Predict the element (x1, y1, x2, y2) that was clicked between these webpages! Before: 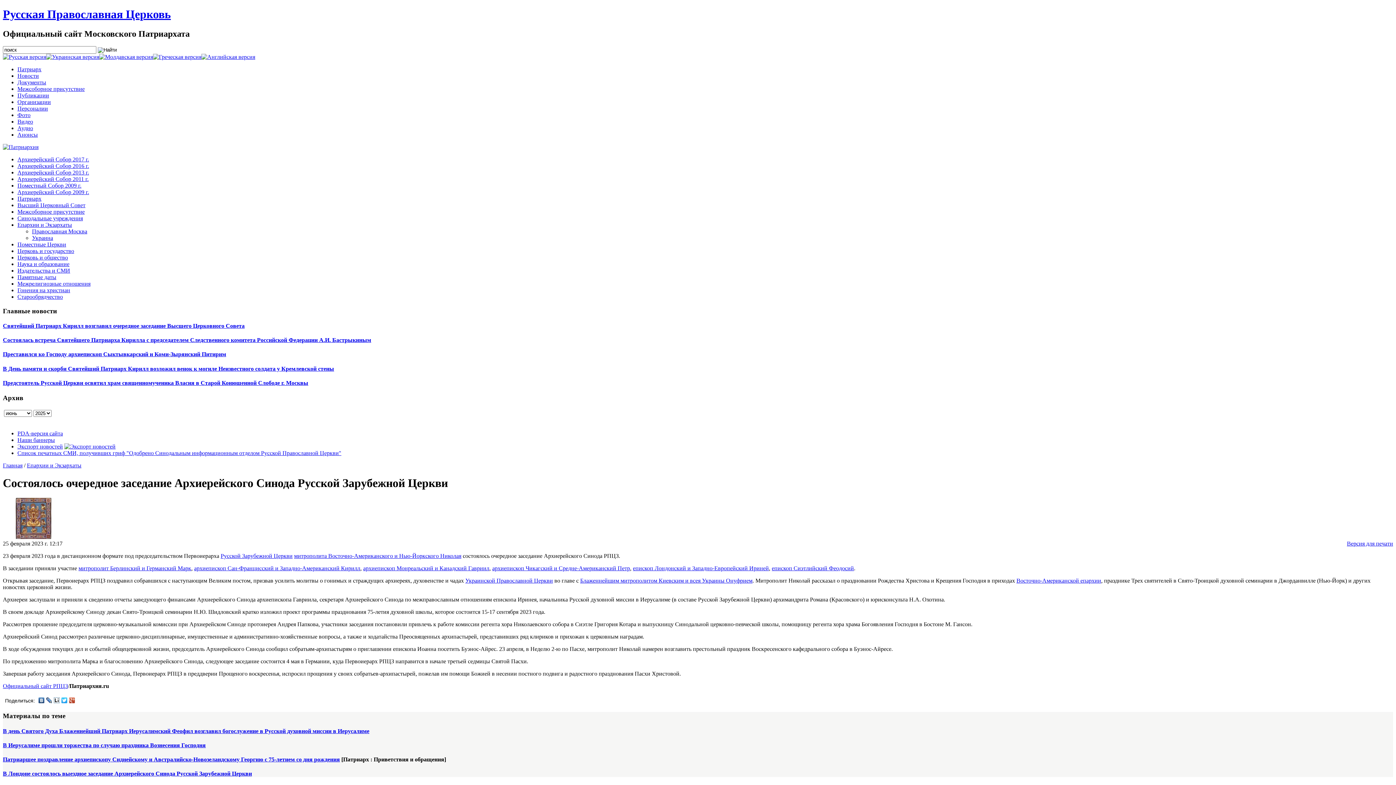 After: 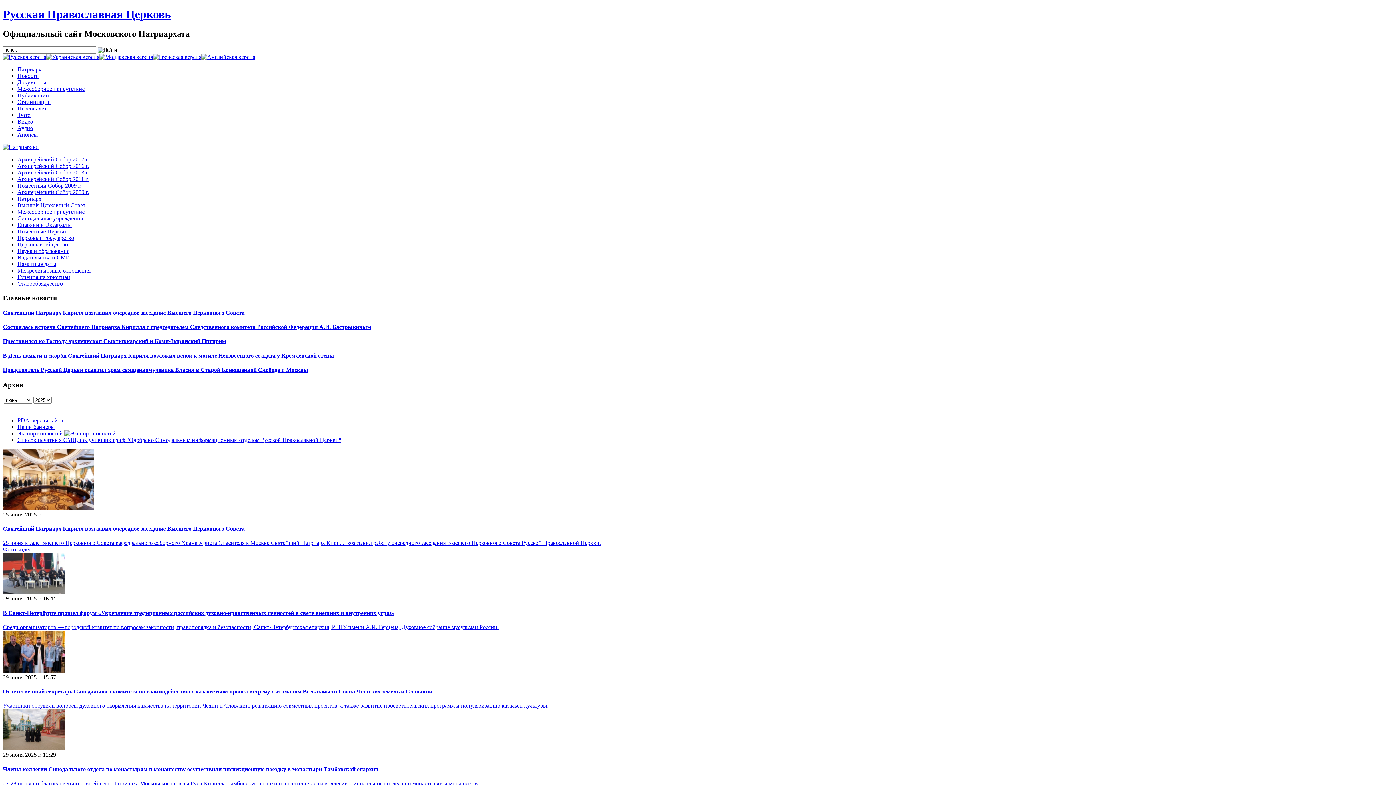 Action: bbox: (17, 215, 82, 221) label: Синодальные учреждения